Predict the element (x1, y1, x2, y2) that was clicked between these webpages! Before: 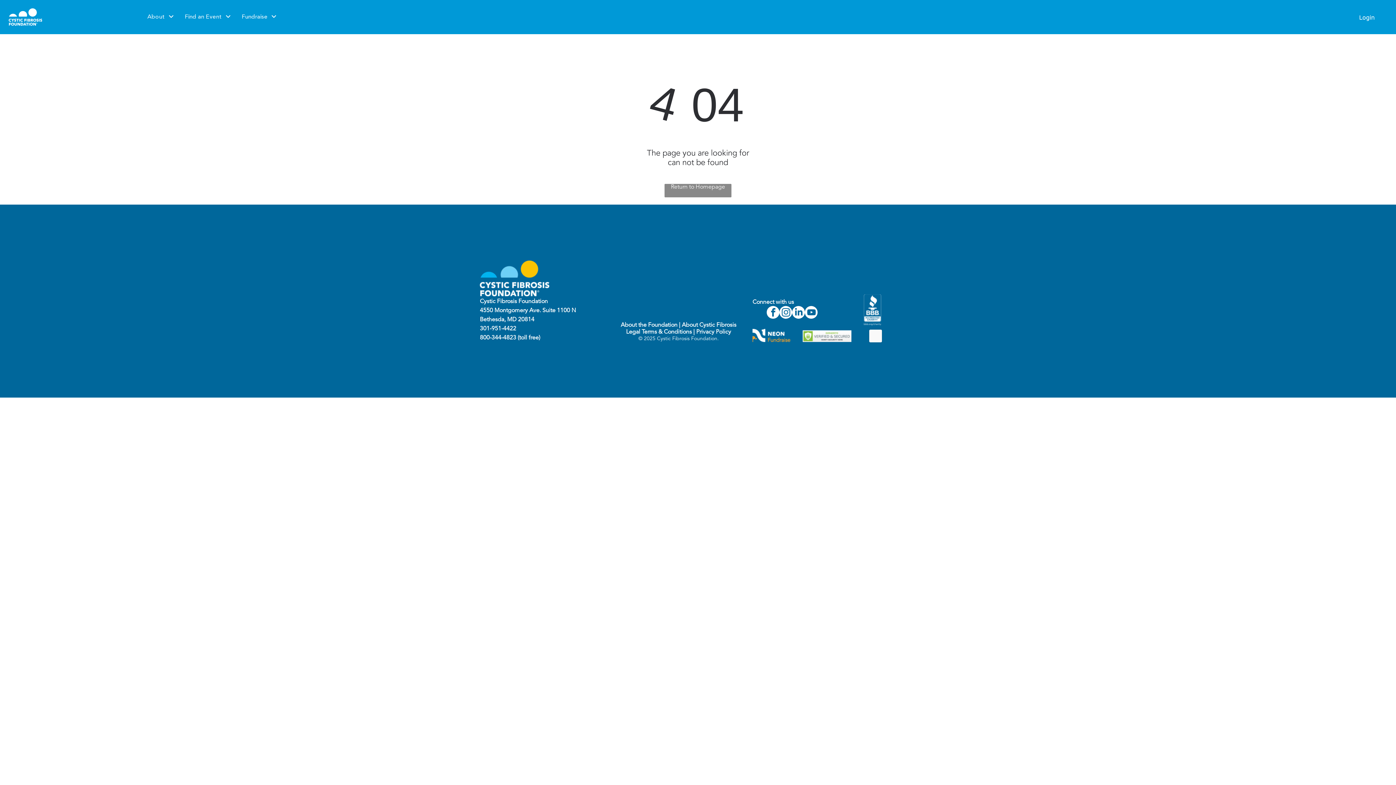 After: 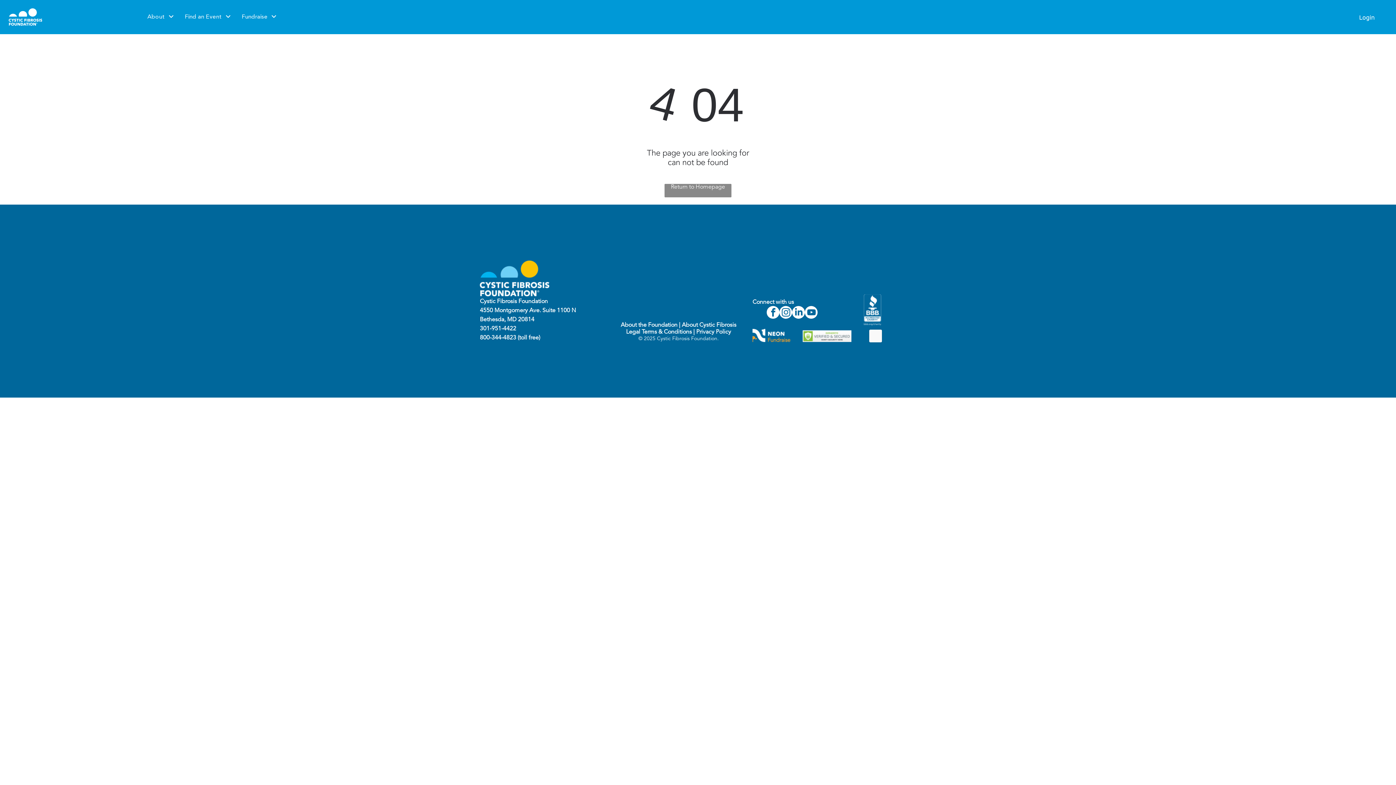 Action: label: facebook bbox: (767, 306, 779, 320)